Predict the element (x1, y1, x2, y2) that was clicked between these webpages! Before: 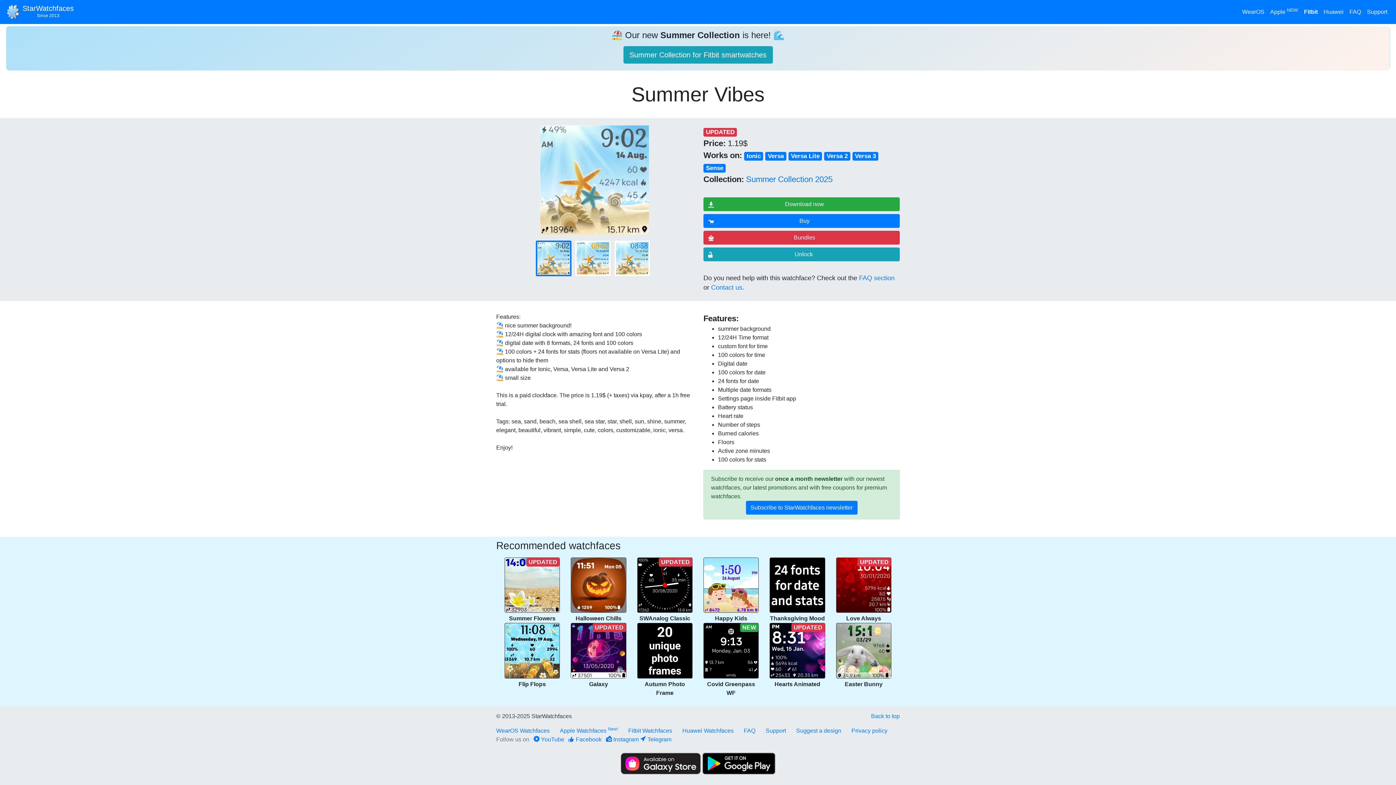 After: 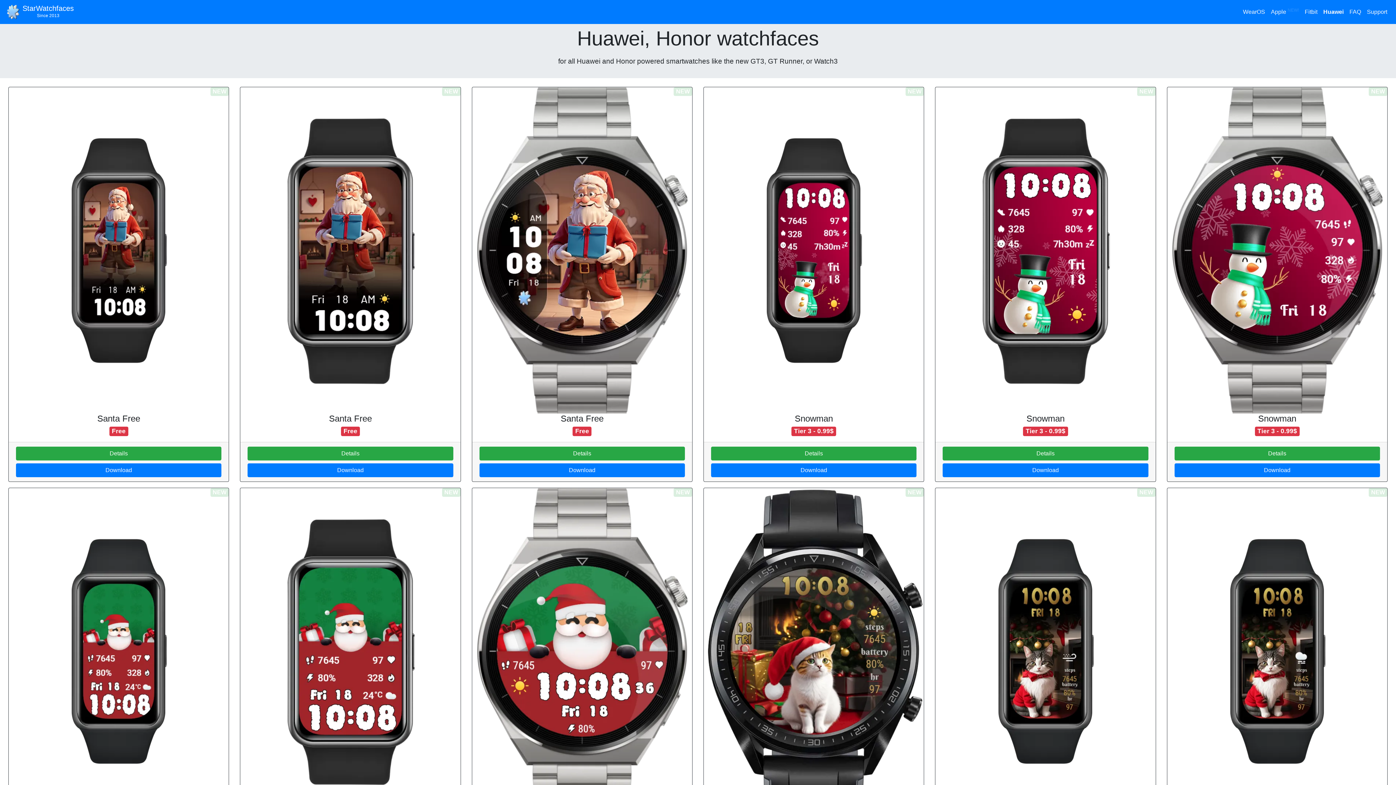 Action: label: Huawei Watchfaces bbox: (682, 727, 733, 734)